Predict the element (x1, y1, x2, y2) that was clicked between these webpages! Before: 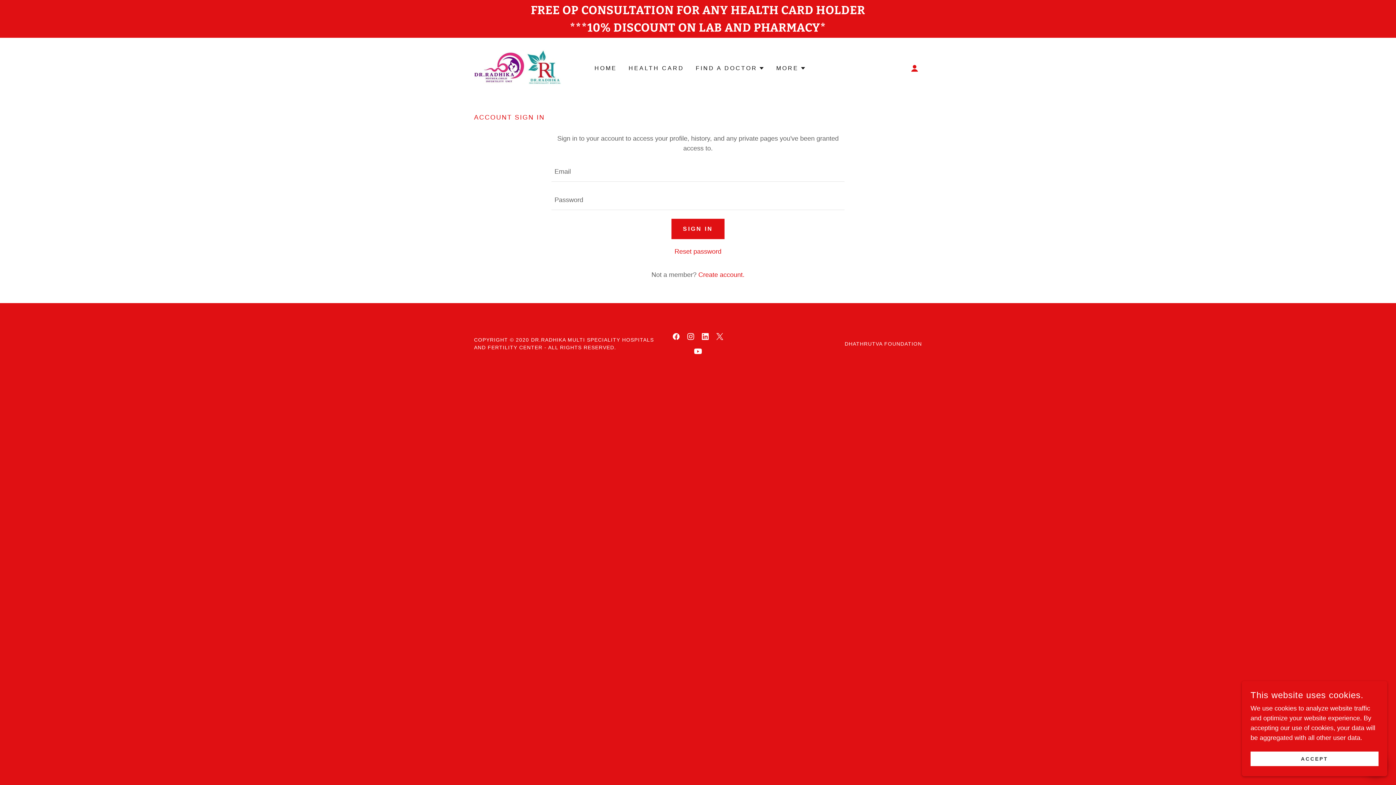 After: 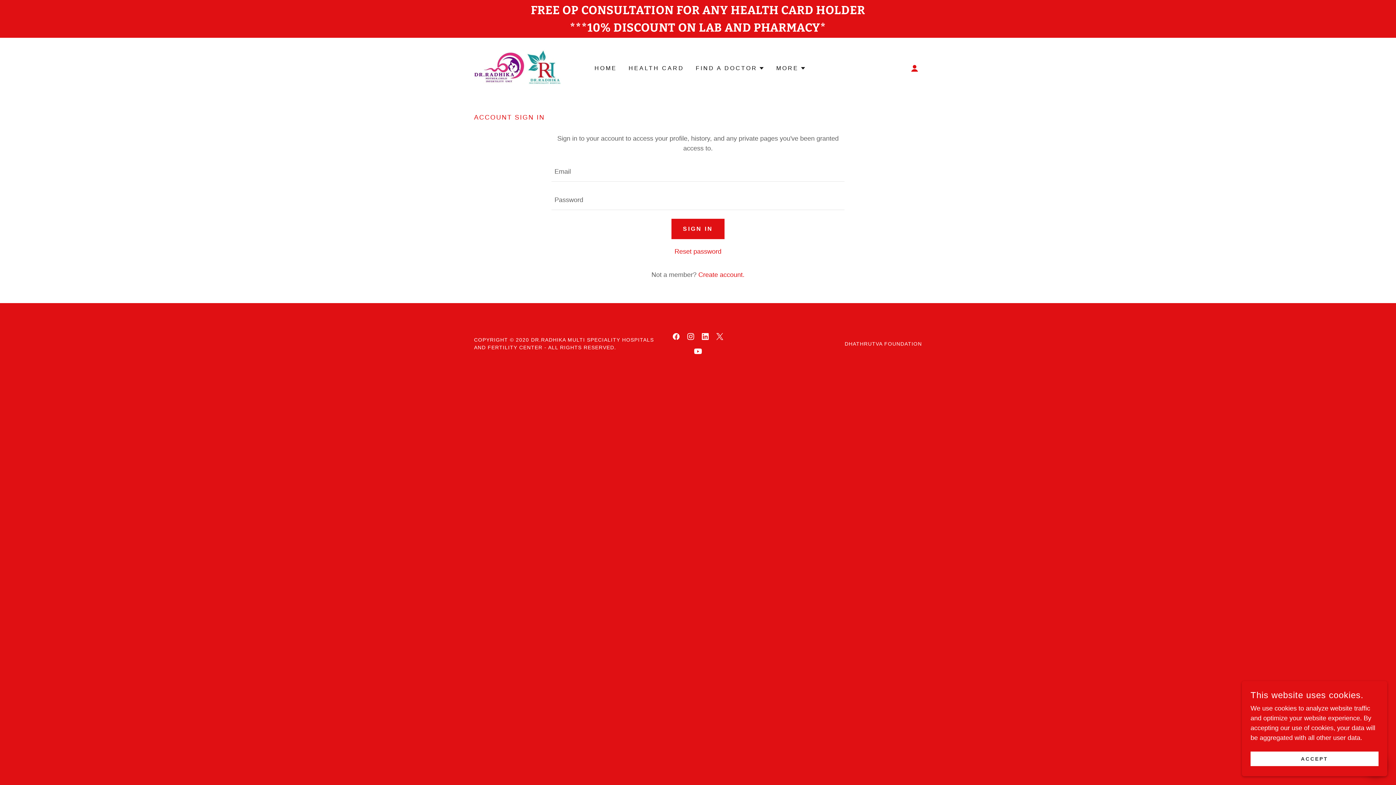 Action: label: X bbox: (712, 329, 727, 344)